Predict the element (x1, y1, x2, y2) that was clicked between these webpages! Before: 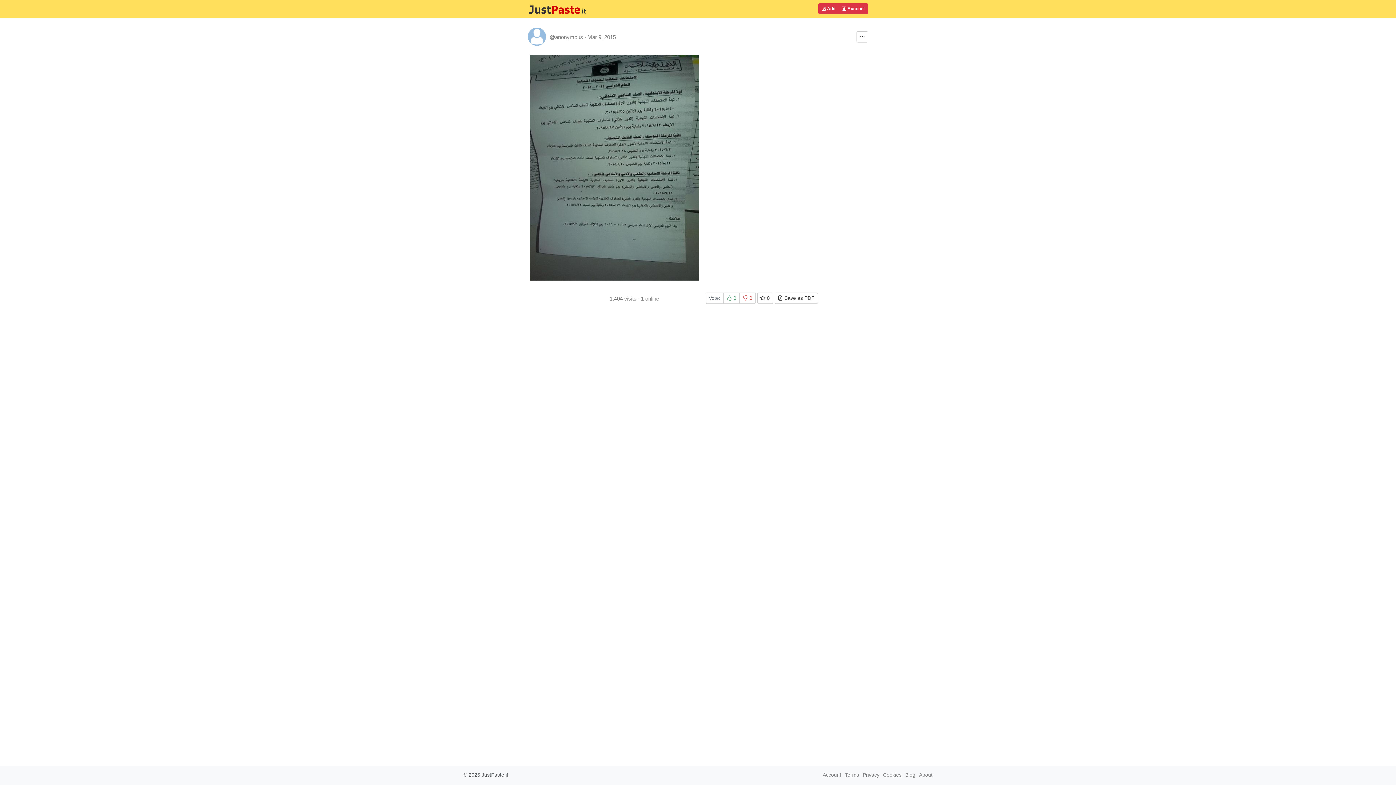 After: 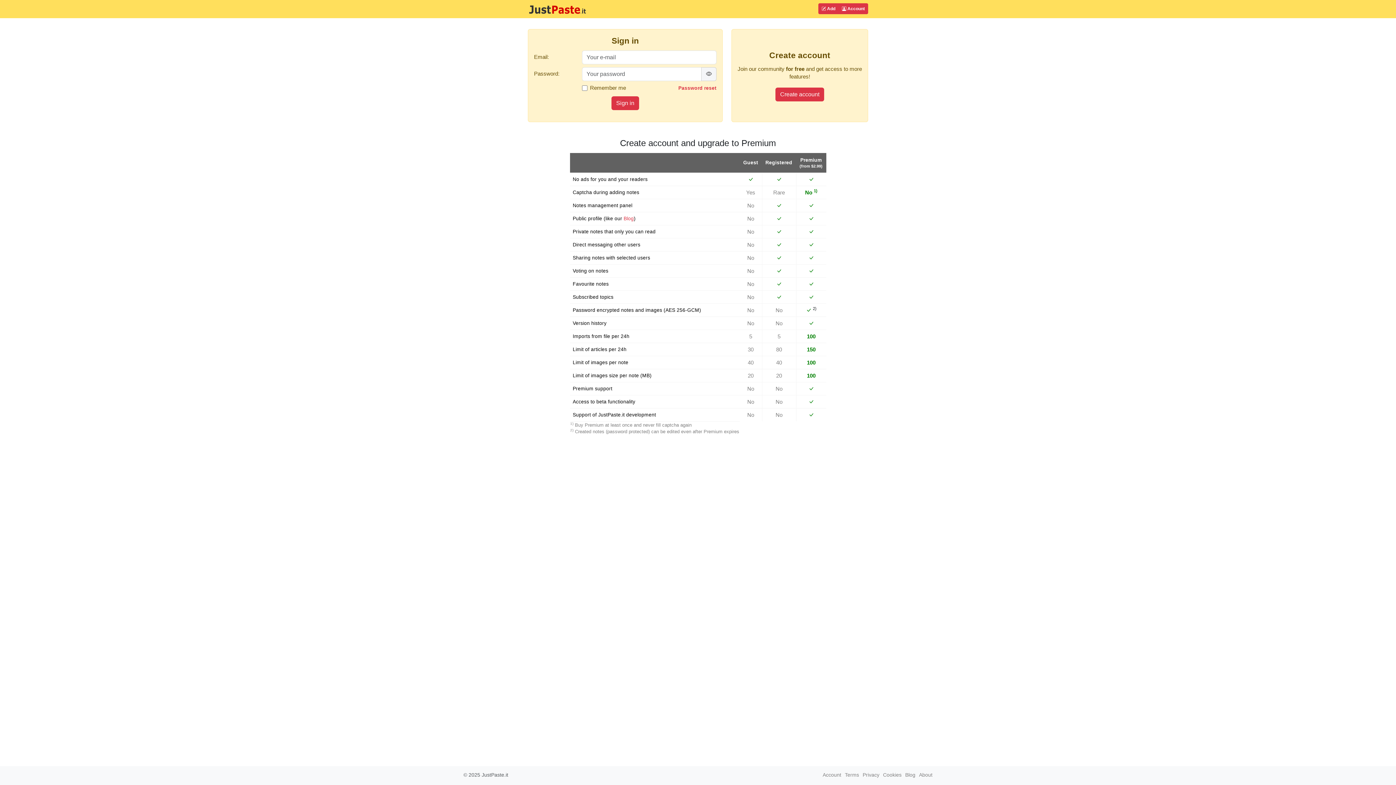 Action: bbox: (838, 3, 868, 14) label:  Account